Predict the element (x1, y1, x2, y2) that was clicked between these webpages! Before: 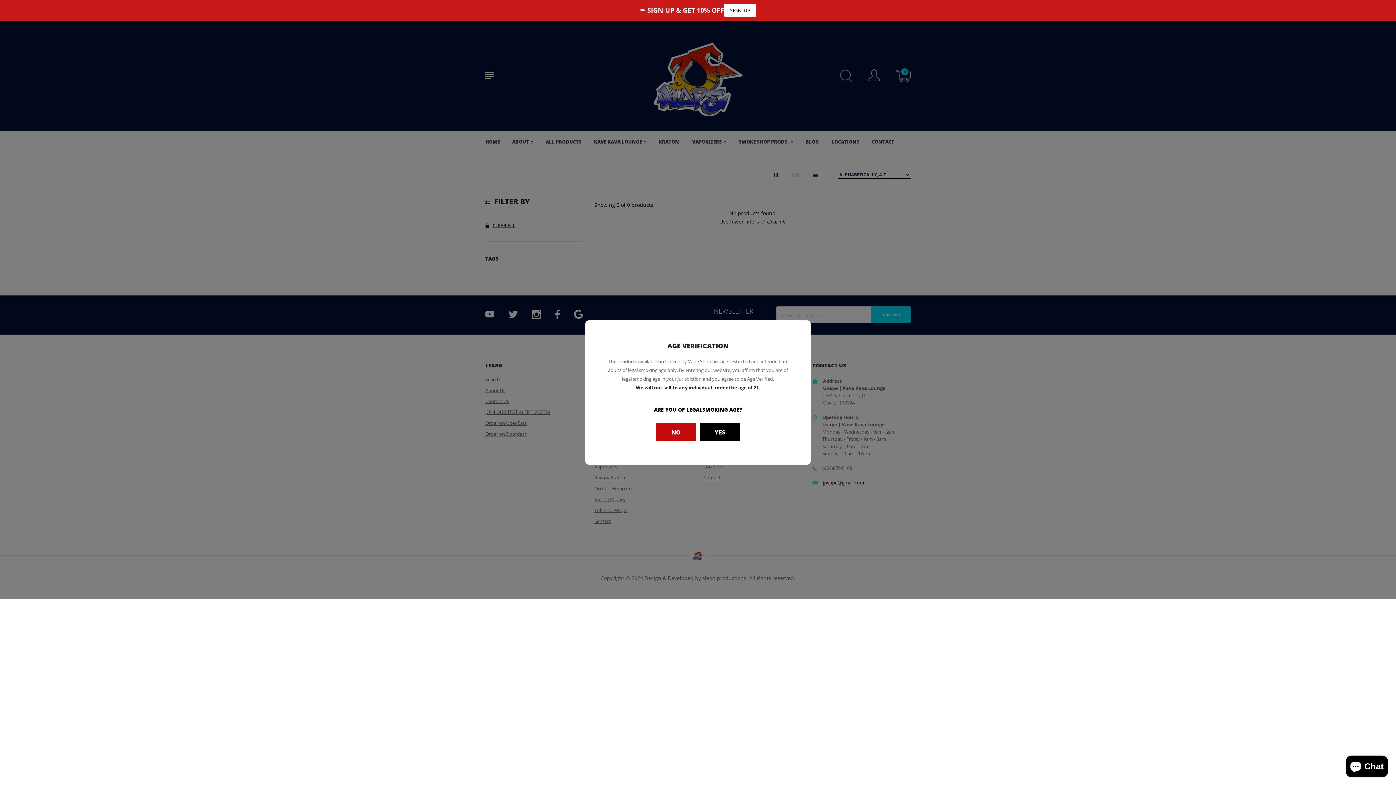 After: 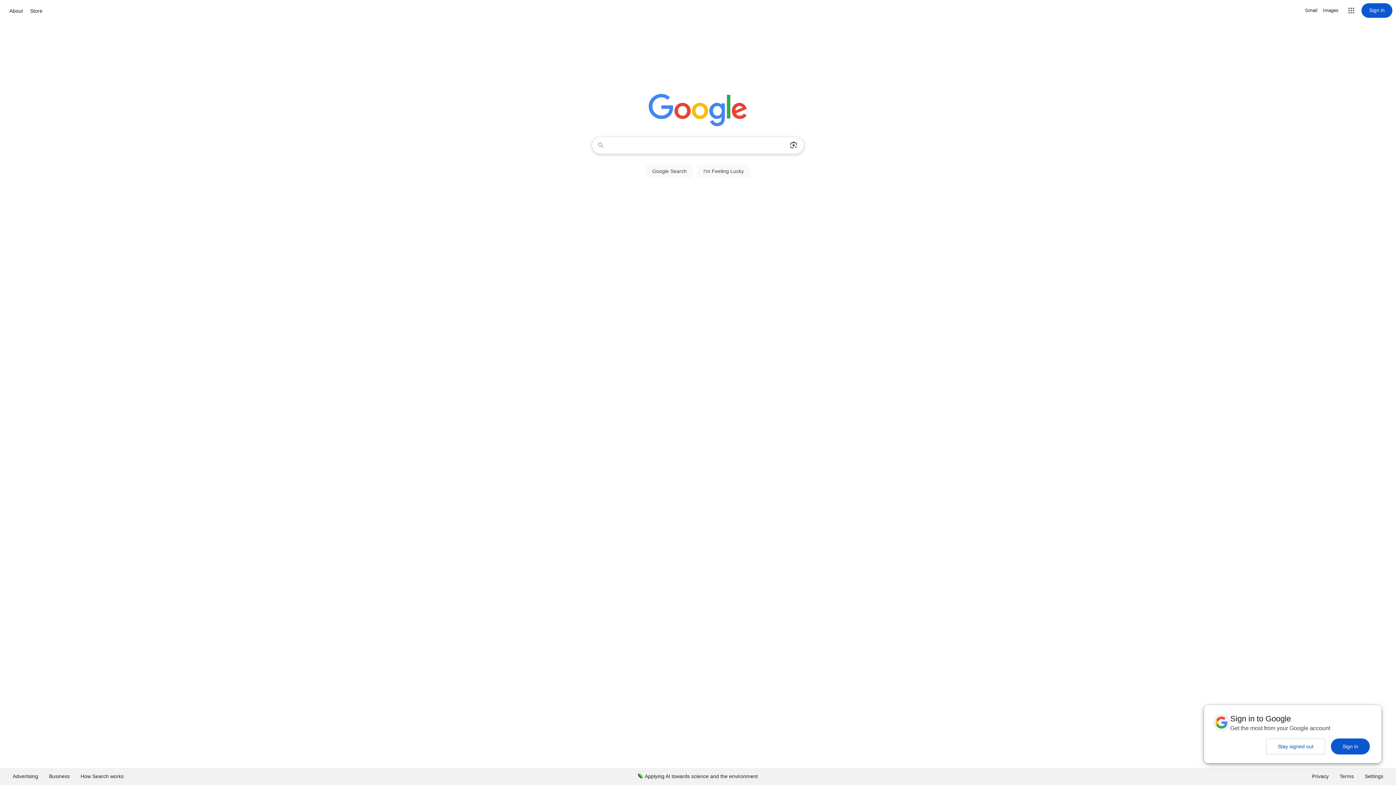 Action: bbox: (656, 423, 696, 441) label: NO